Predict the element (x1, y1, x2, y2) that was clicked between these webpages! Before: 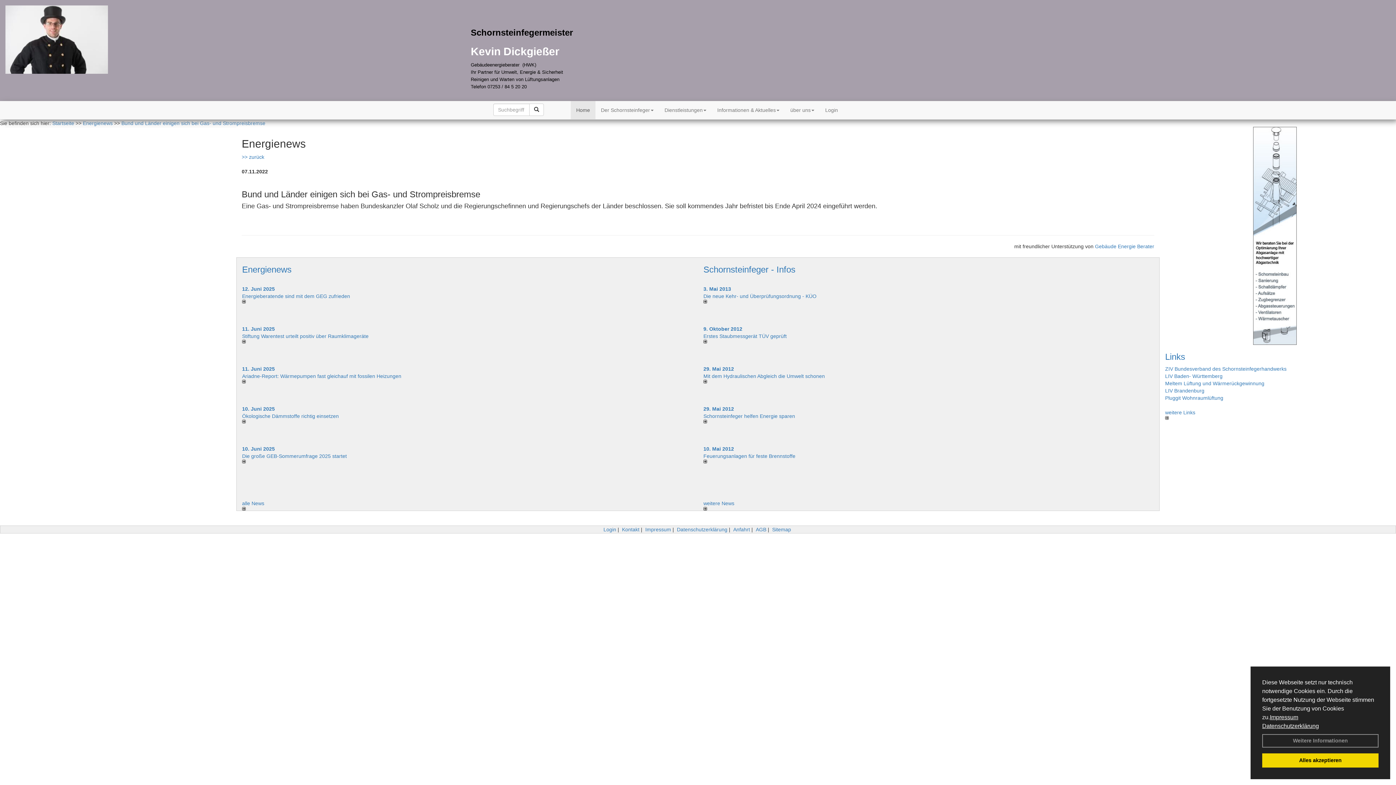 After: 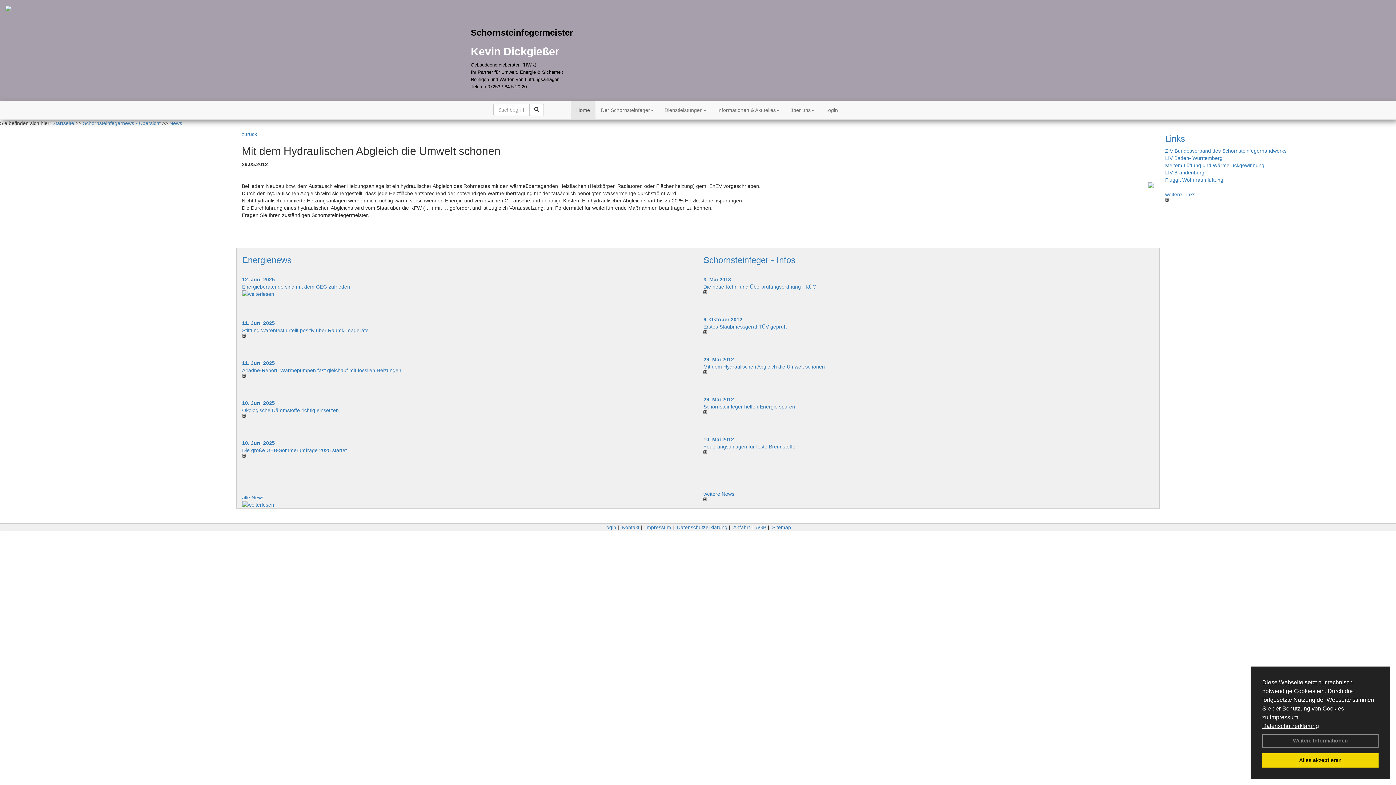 Action: label: Mit dem Hydraulischen Abgleich die Umwelt schonen bbox: (703, 373, 825, 379)